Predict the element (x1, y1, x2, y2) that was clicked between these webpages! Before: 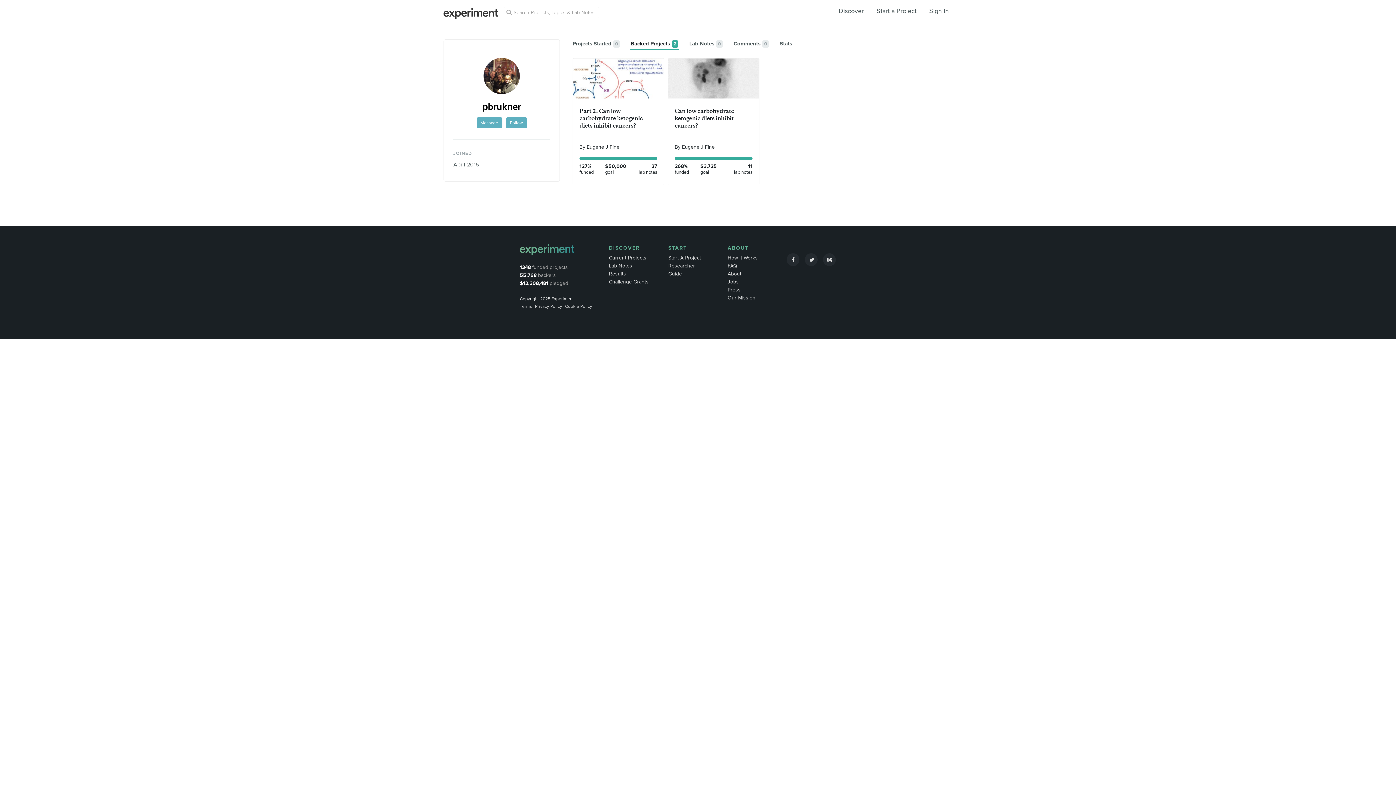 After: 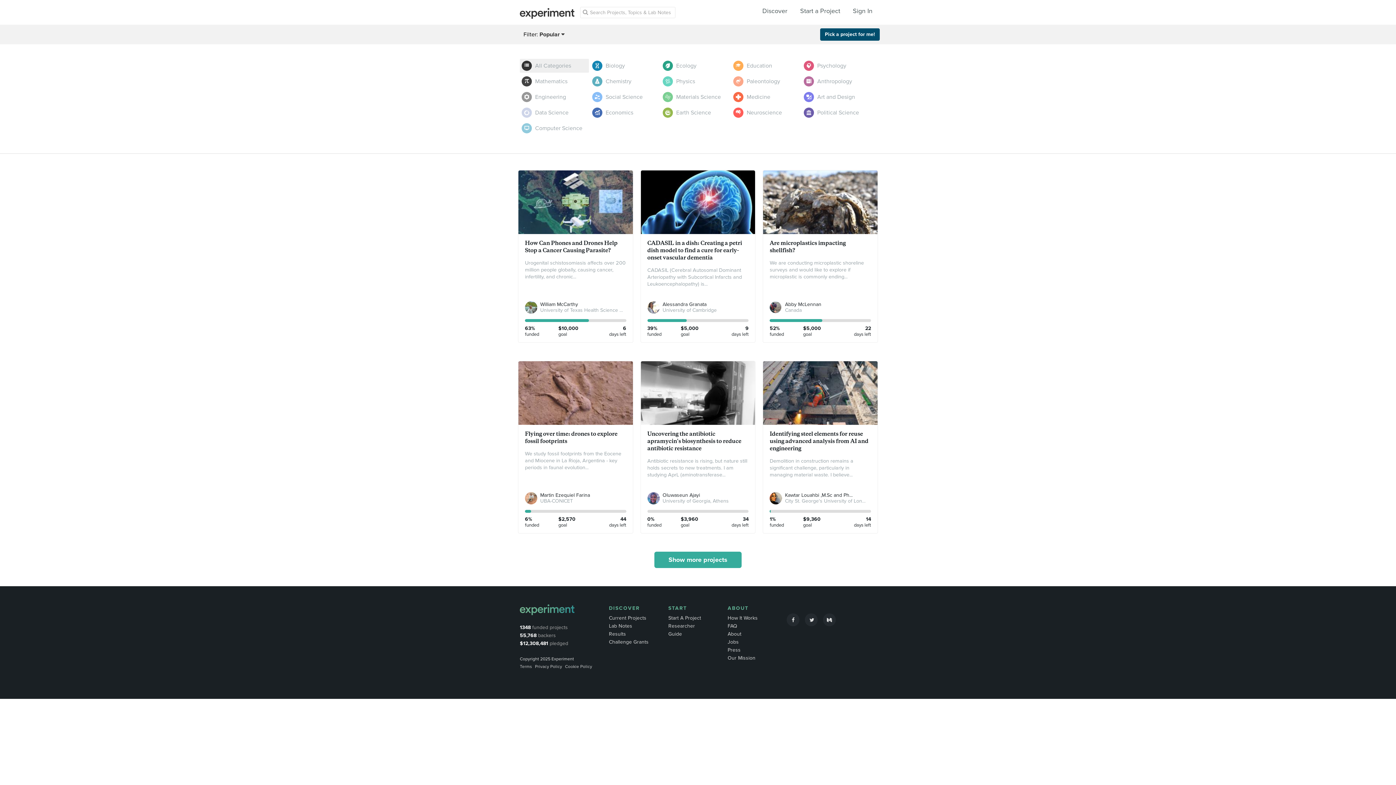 Action: bbox: (609, 254, 646, 261) label: Current Projects